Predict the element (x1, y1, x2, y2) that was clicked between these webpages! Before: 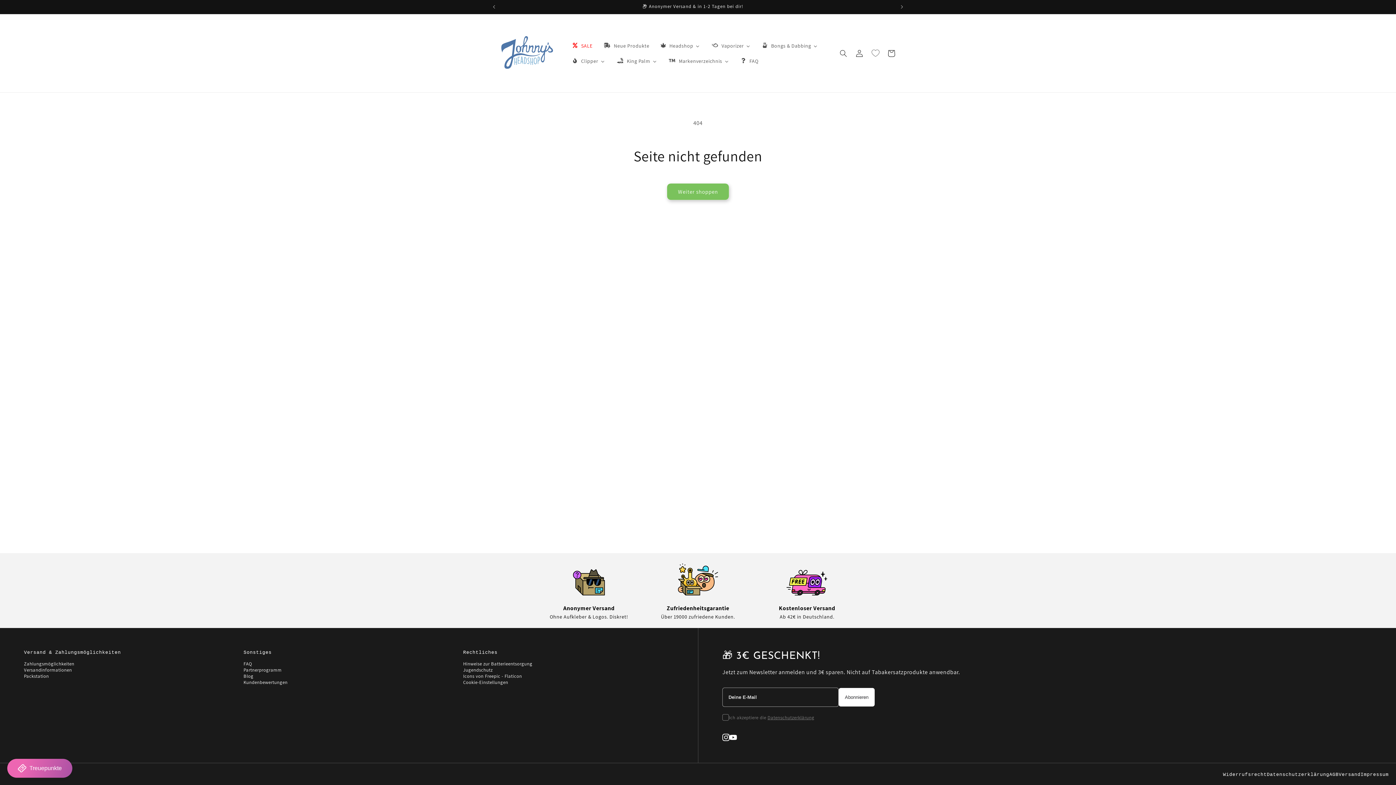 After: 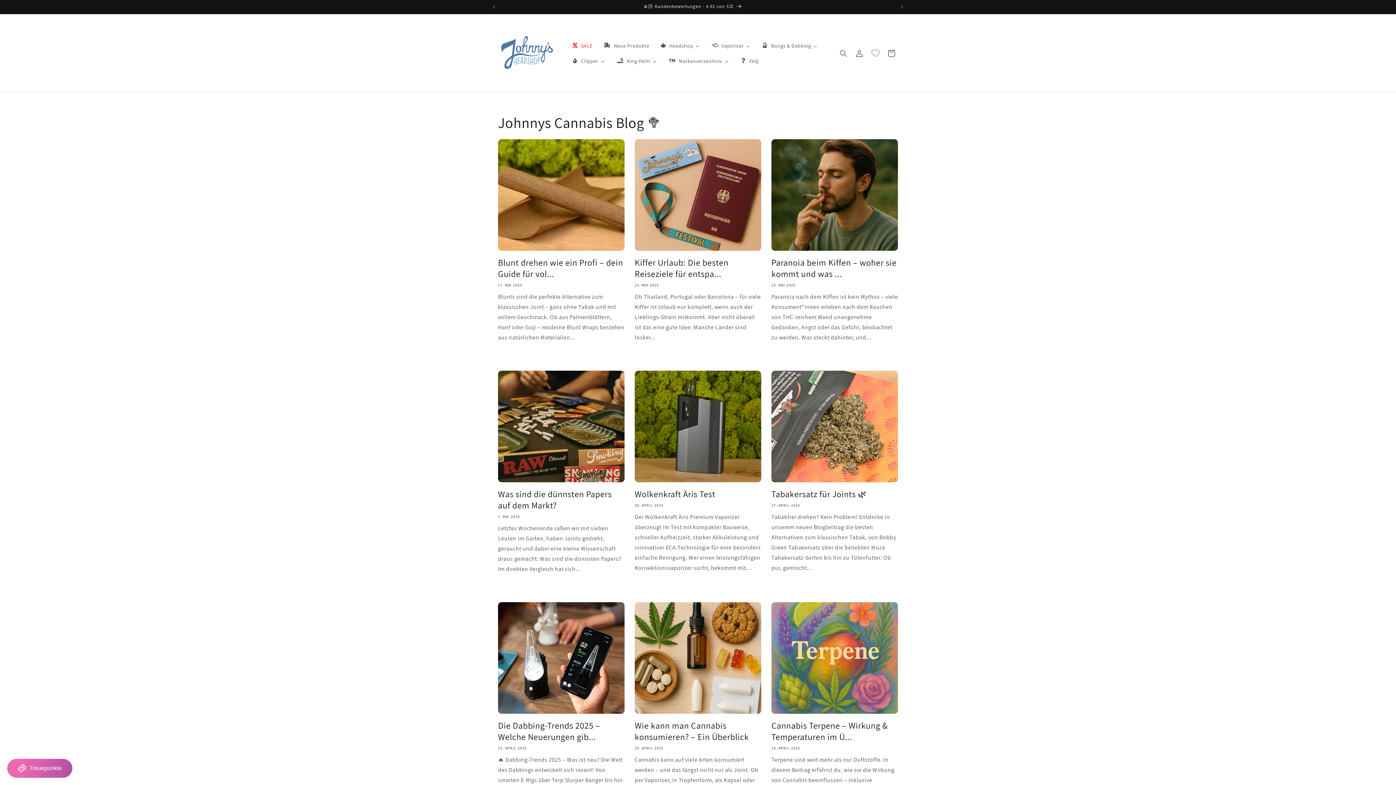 Action: bbox: (243, 673, 253, 679) label: Blog